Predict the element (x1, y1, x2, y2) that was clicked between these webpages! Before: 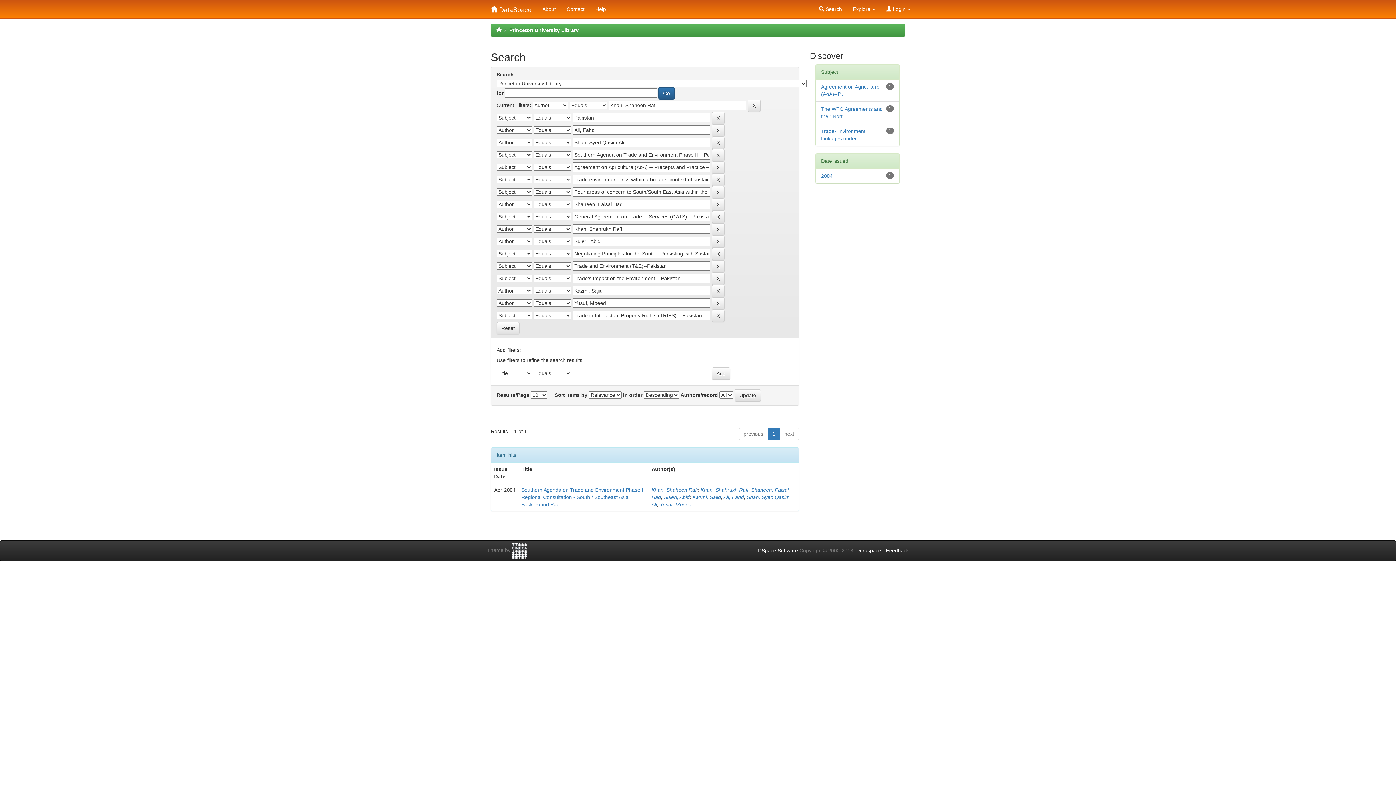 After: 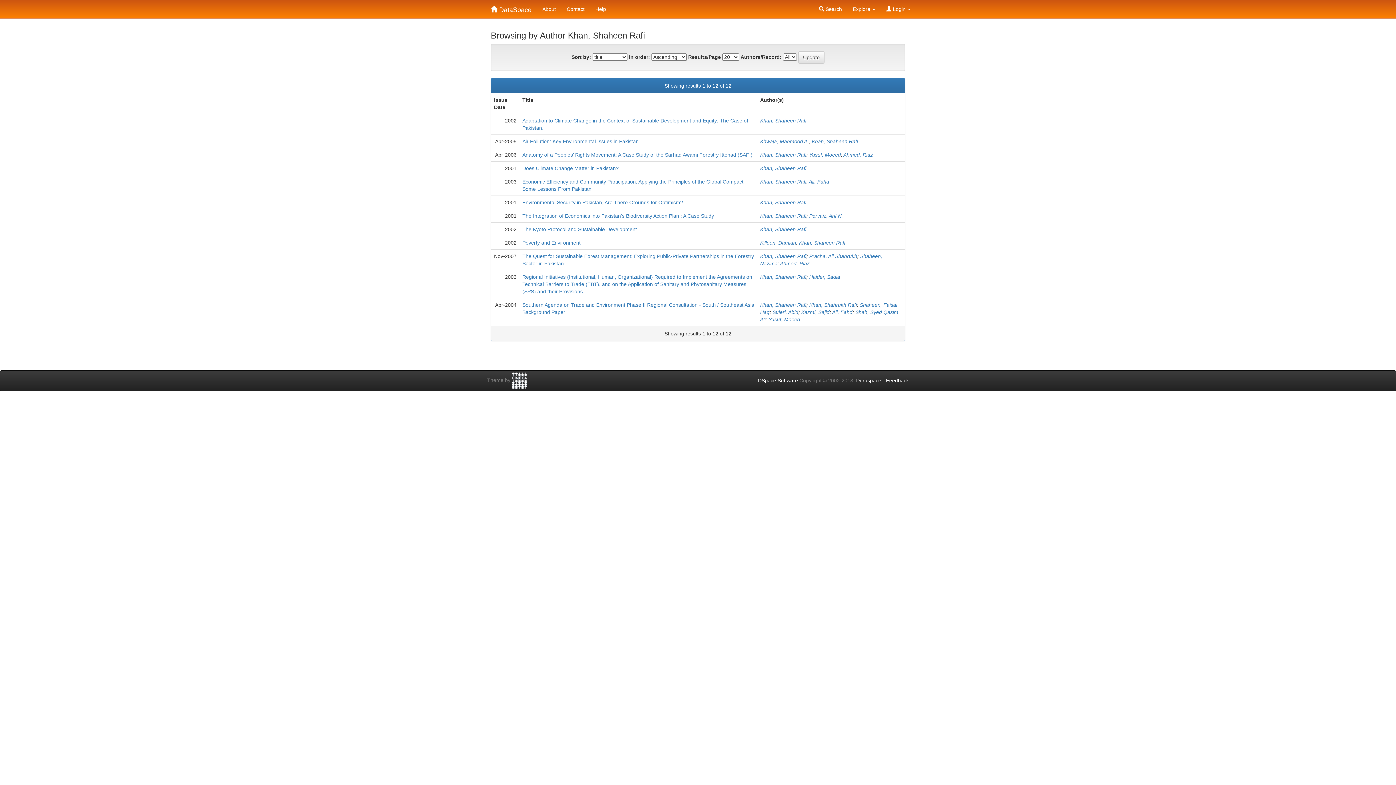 Action: bbox: (651, 487, 697, 493) label: Khan, Shaheen Rafi